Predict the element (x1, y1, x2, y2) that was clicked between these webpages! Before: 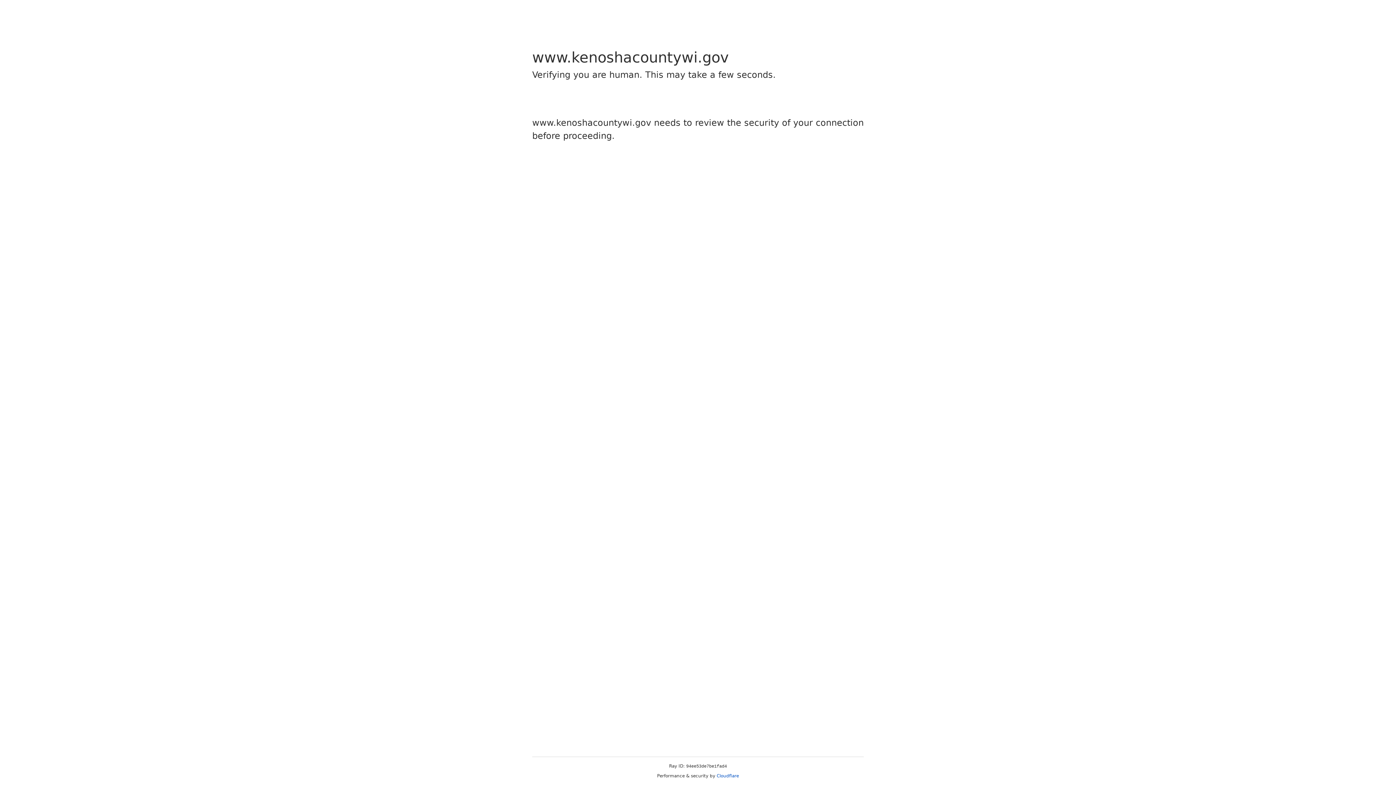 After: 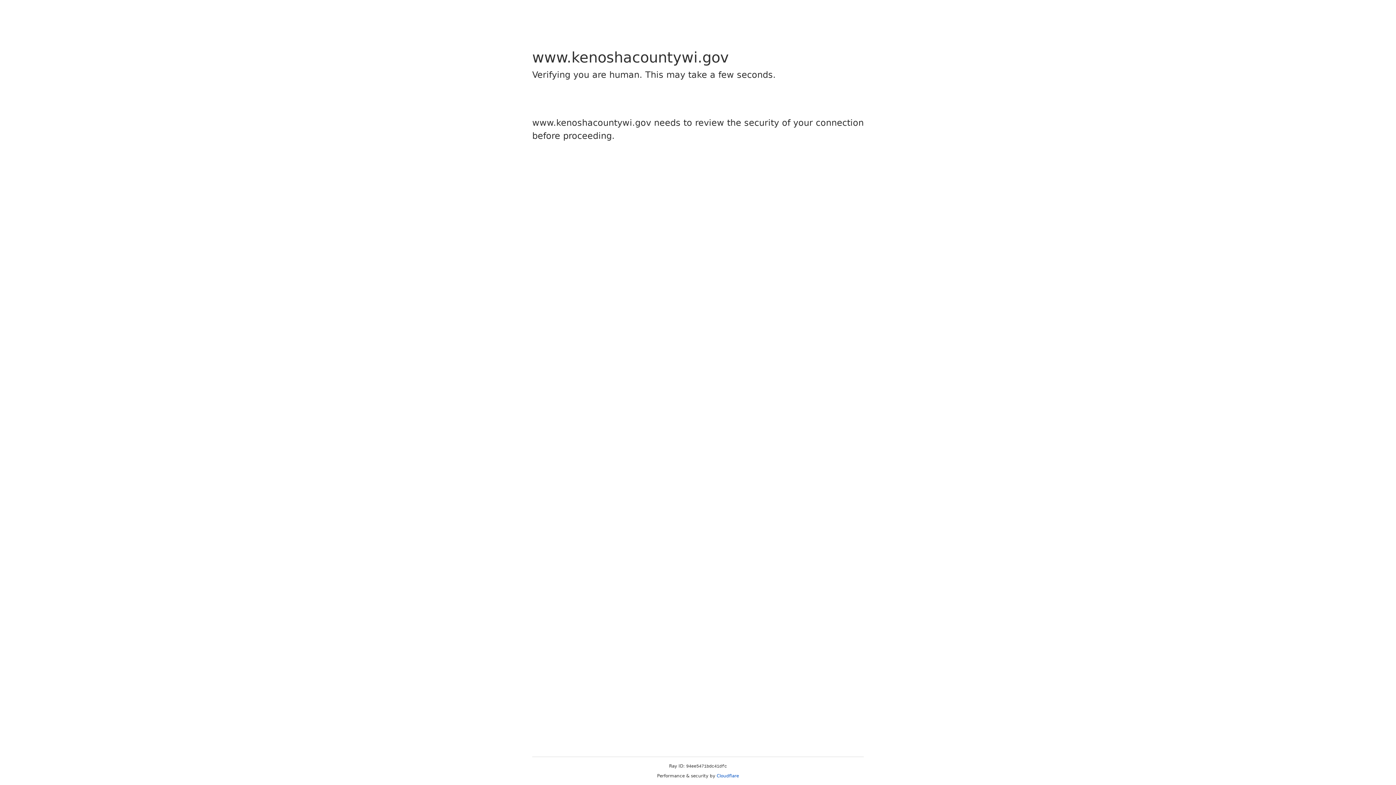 Action: label: Cloudflare bbox: (716, 773, 739, 778)